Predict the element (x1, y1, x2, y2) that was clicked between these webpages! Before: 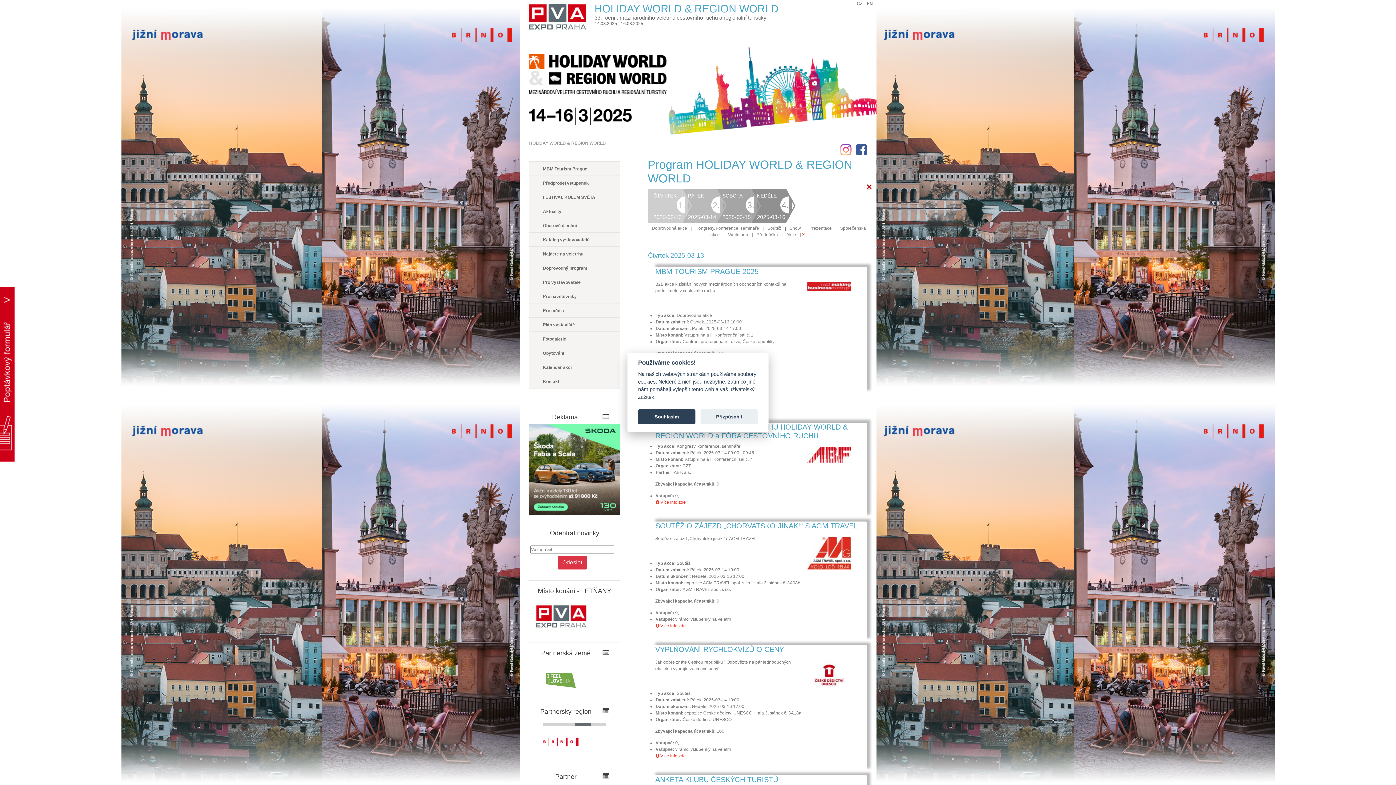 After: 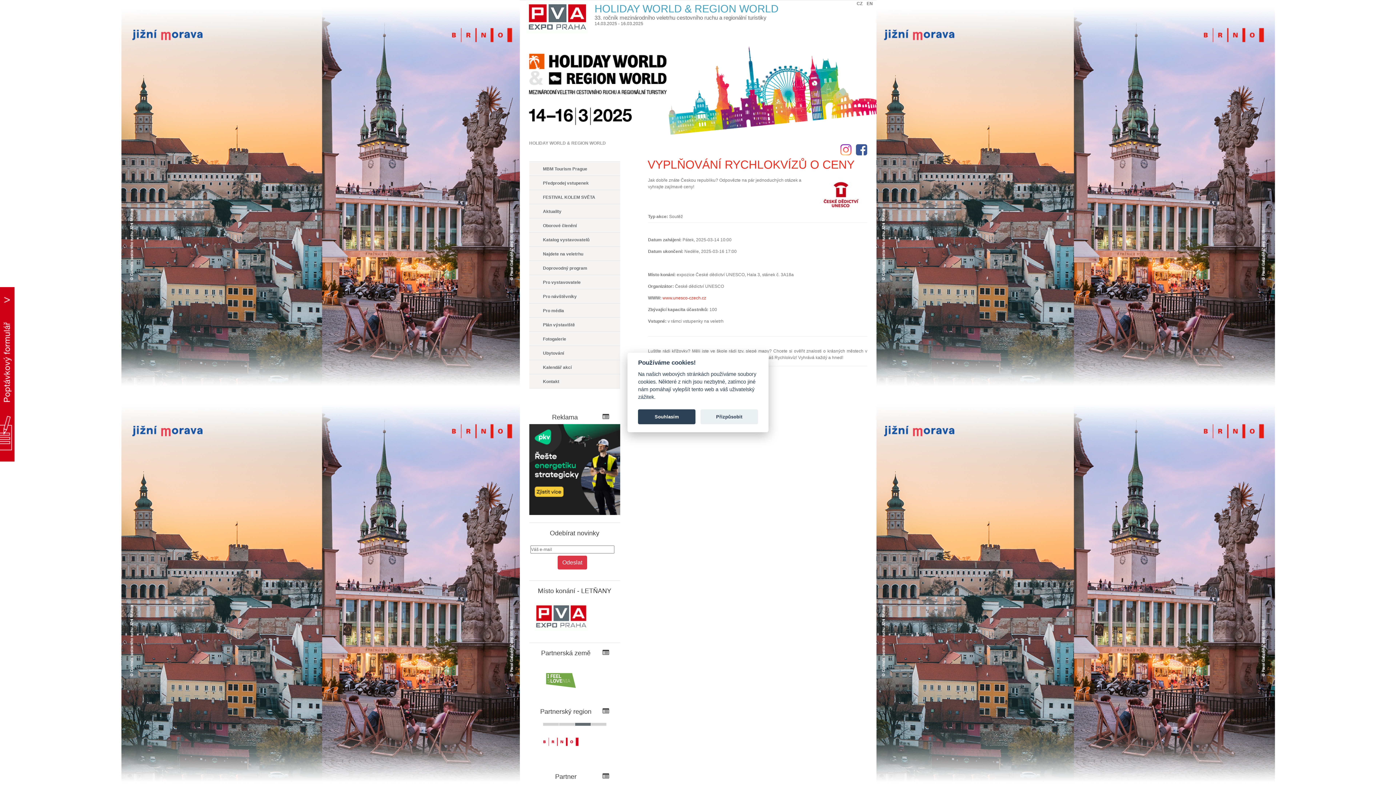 Action: bbox: (655, 753, 686, 758) label:  Více info zde